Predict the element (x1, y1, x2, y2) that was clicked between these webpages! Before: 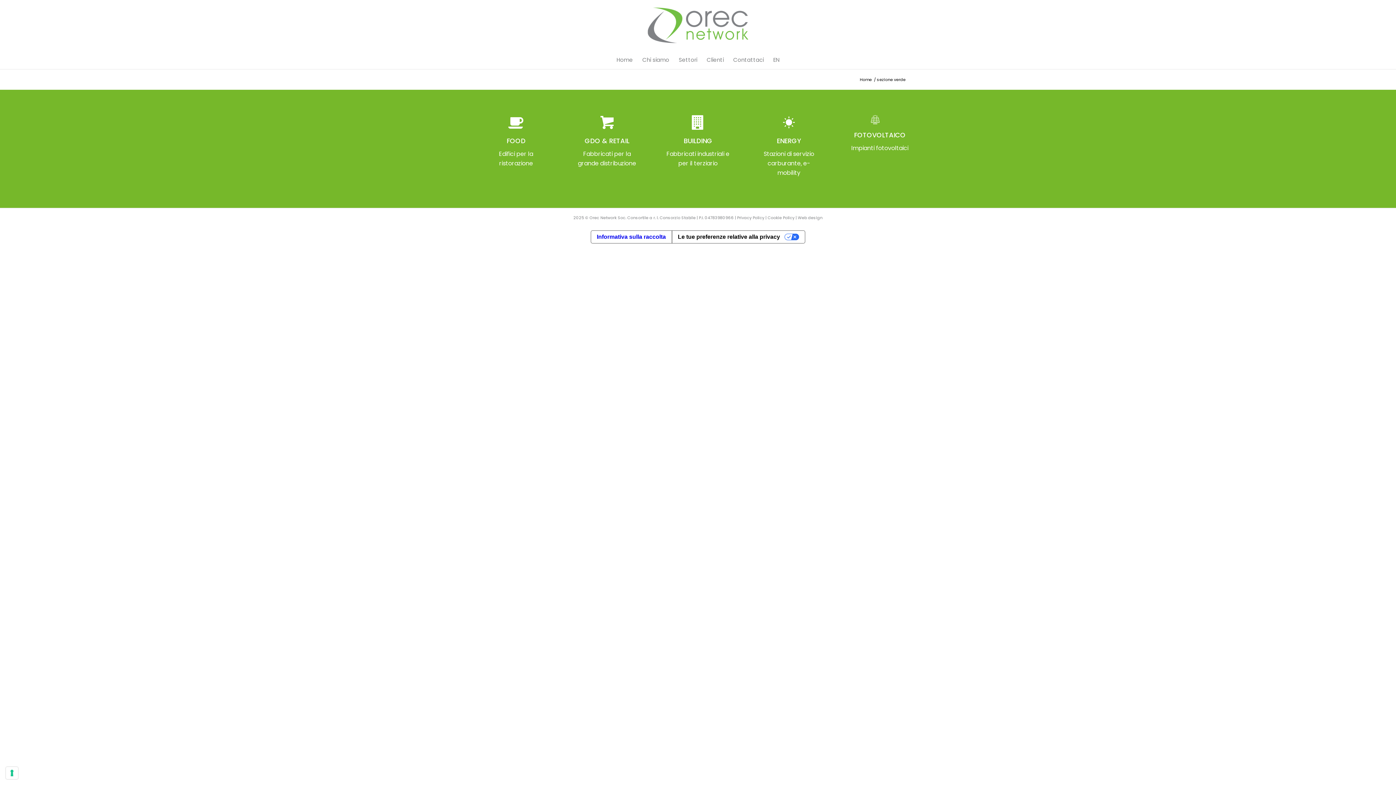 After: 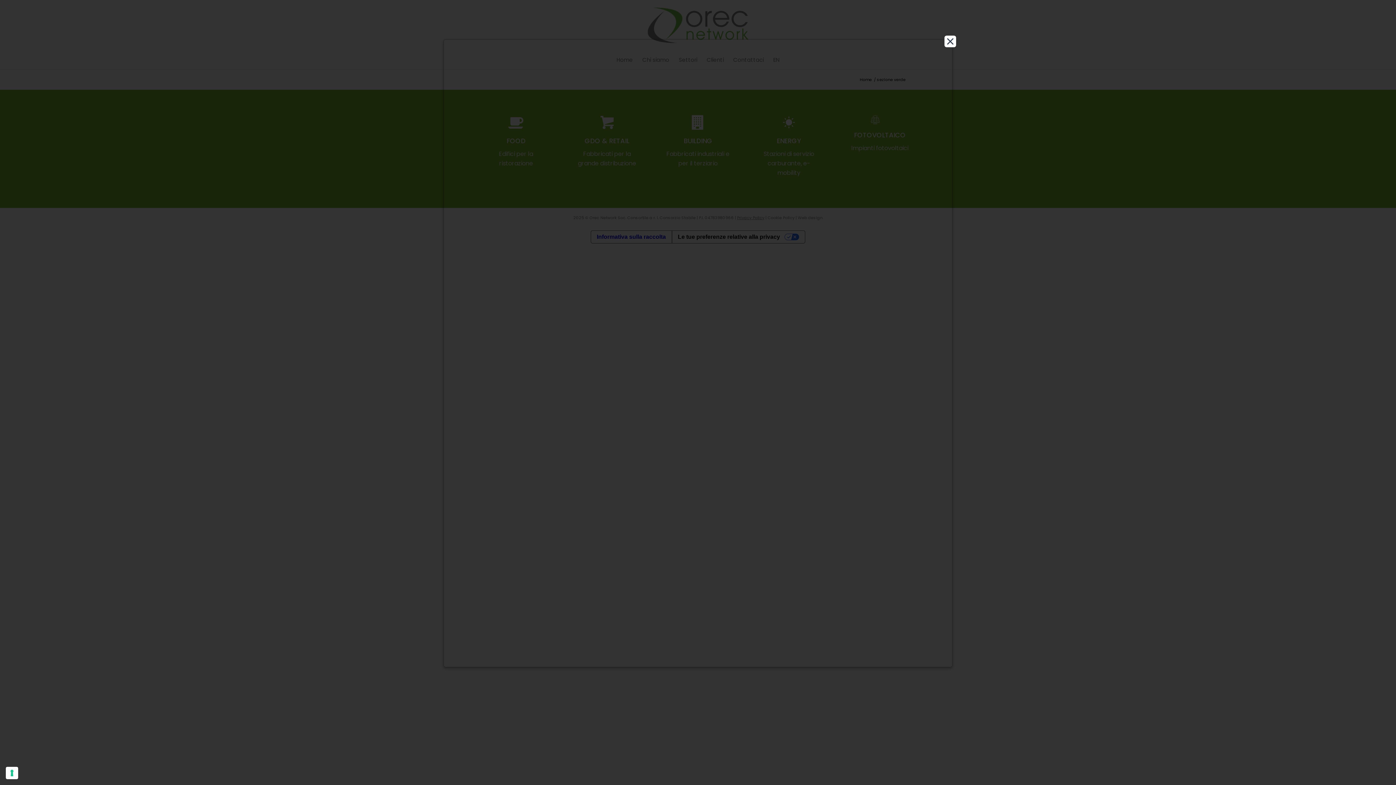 Action: bbox: (737, 214, 764, 220) label: Privacy Policy